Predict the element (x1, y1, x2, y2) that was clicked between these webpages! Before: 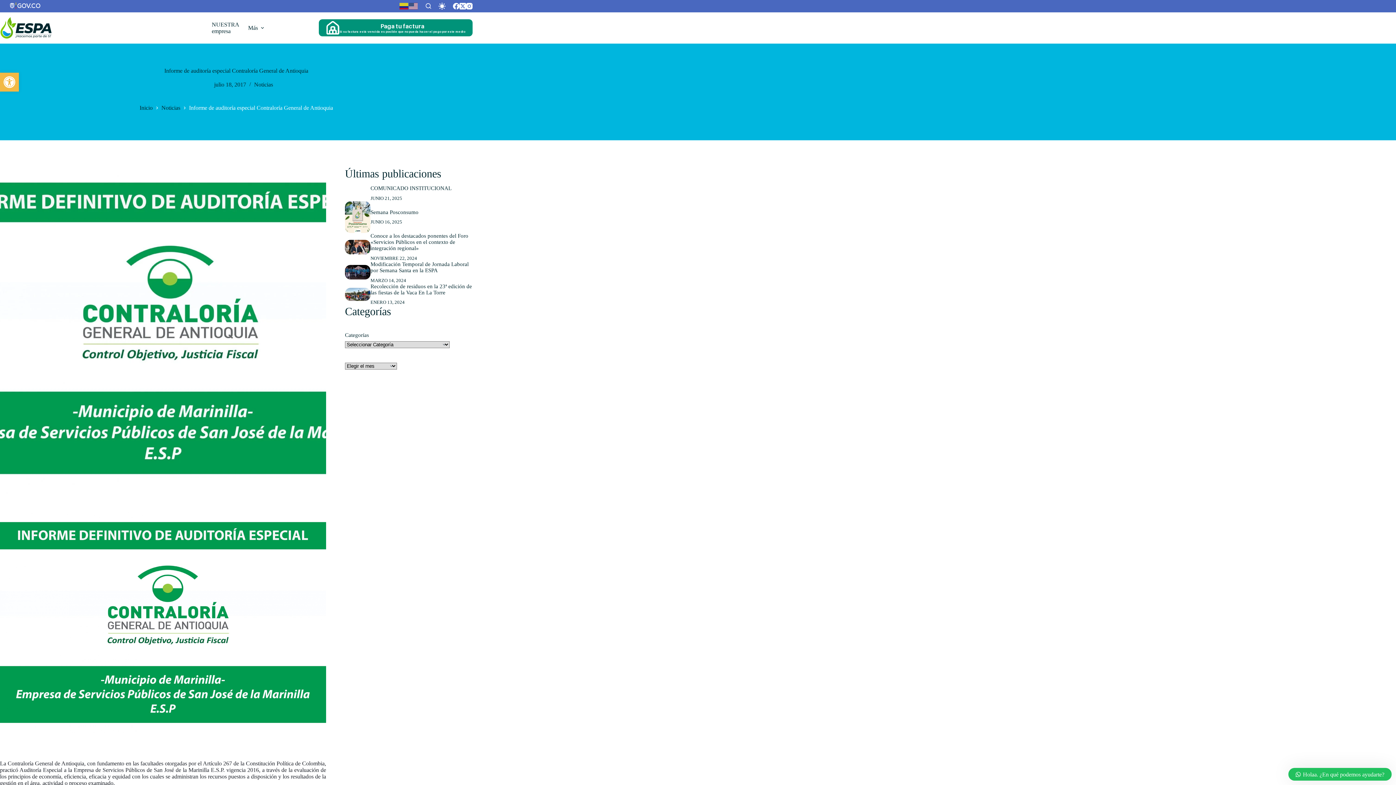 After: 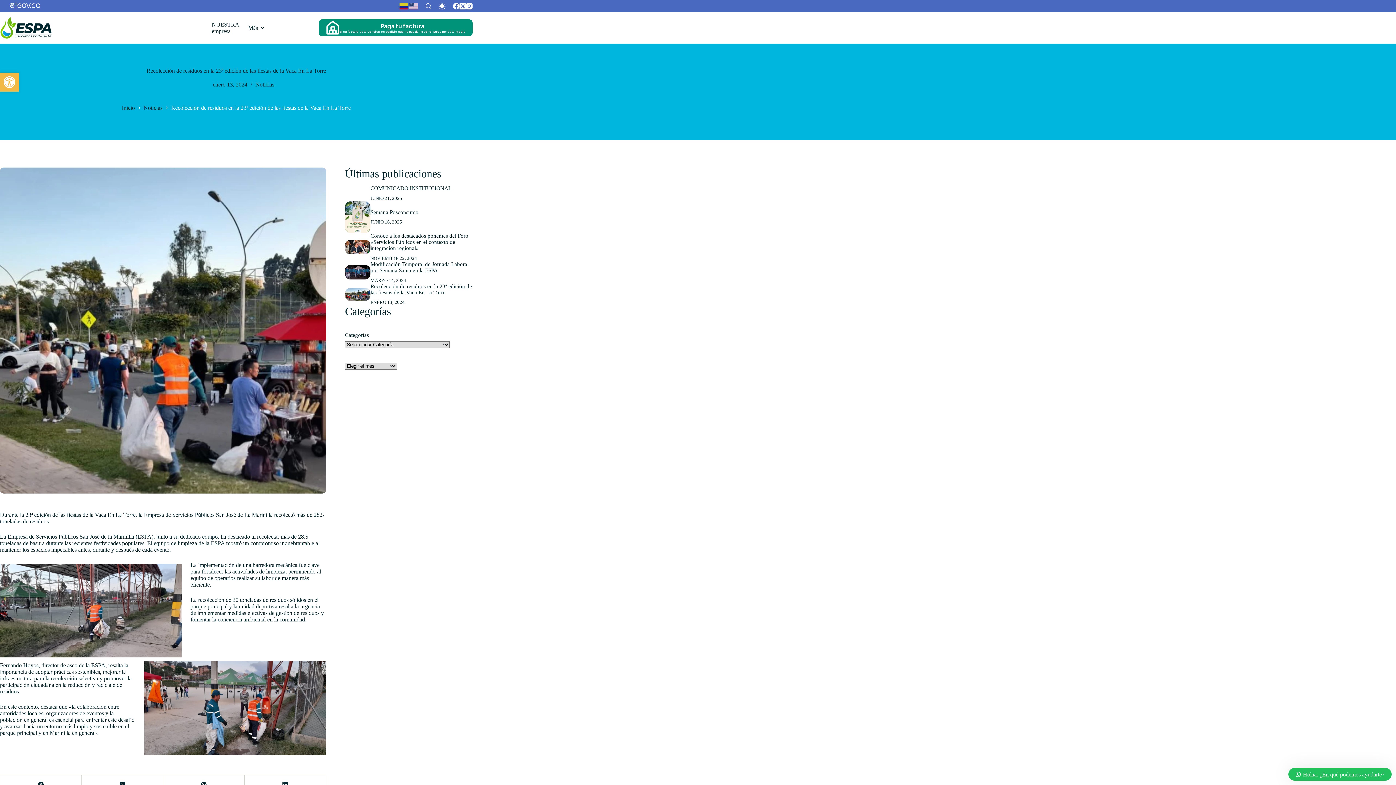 Action: label: Recolección de residuos en la 23ª edición de las fiestas de la Vaca En La Torre bbox: (370, 283, 472, 295)